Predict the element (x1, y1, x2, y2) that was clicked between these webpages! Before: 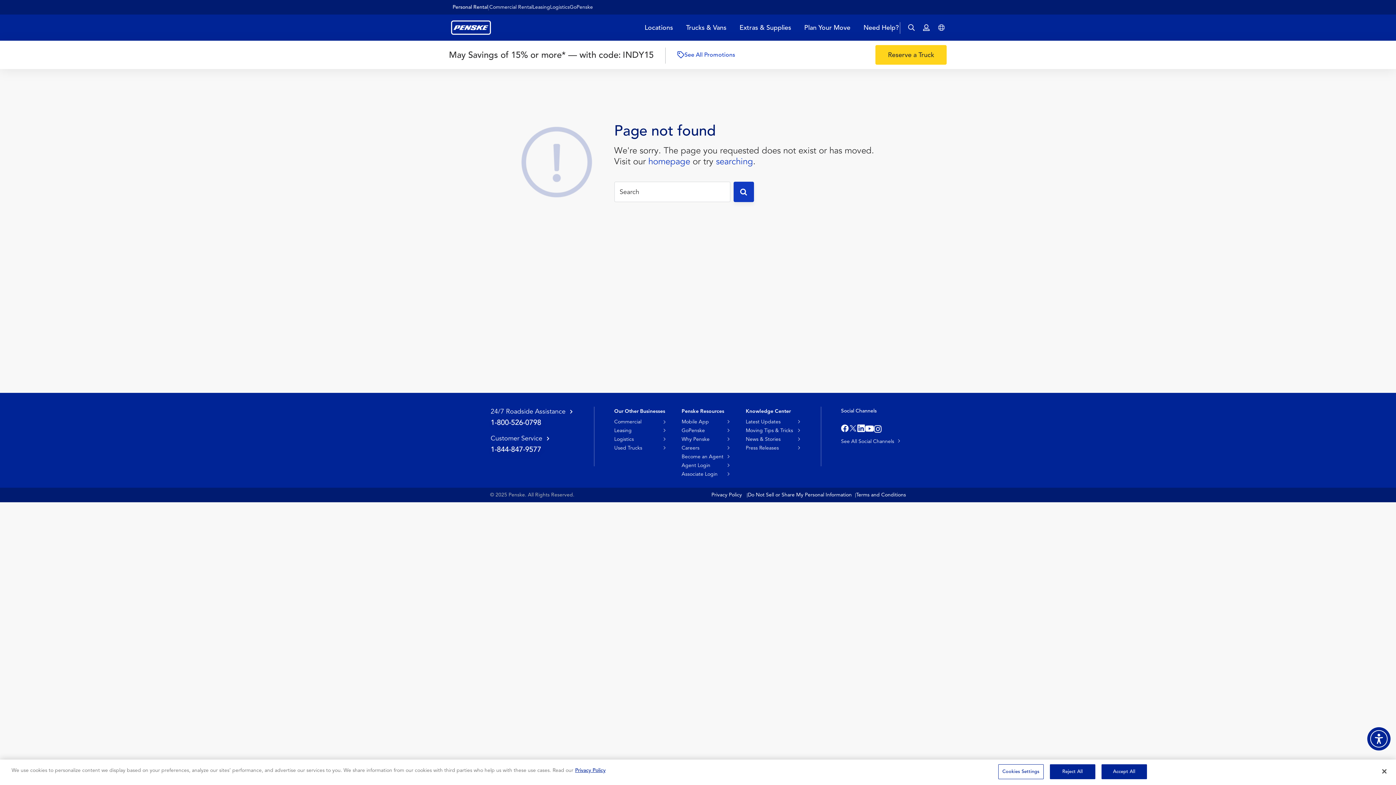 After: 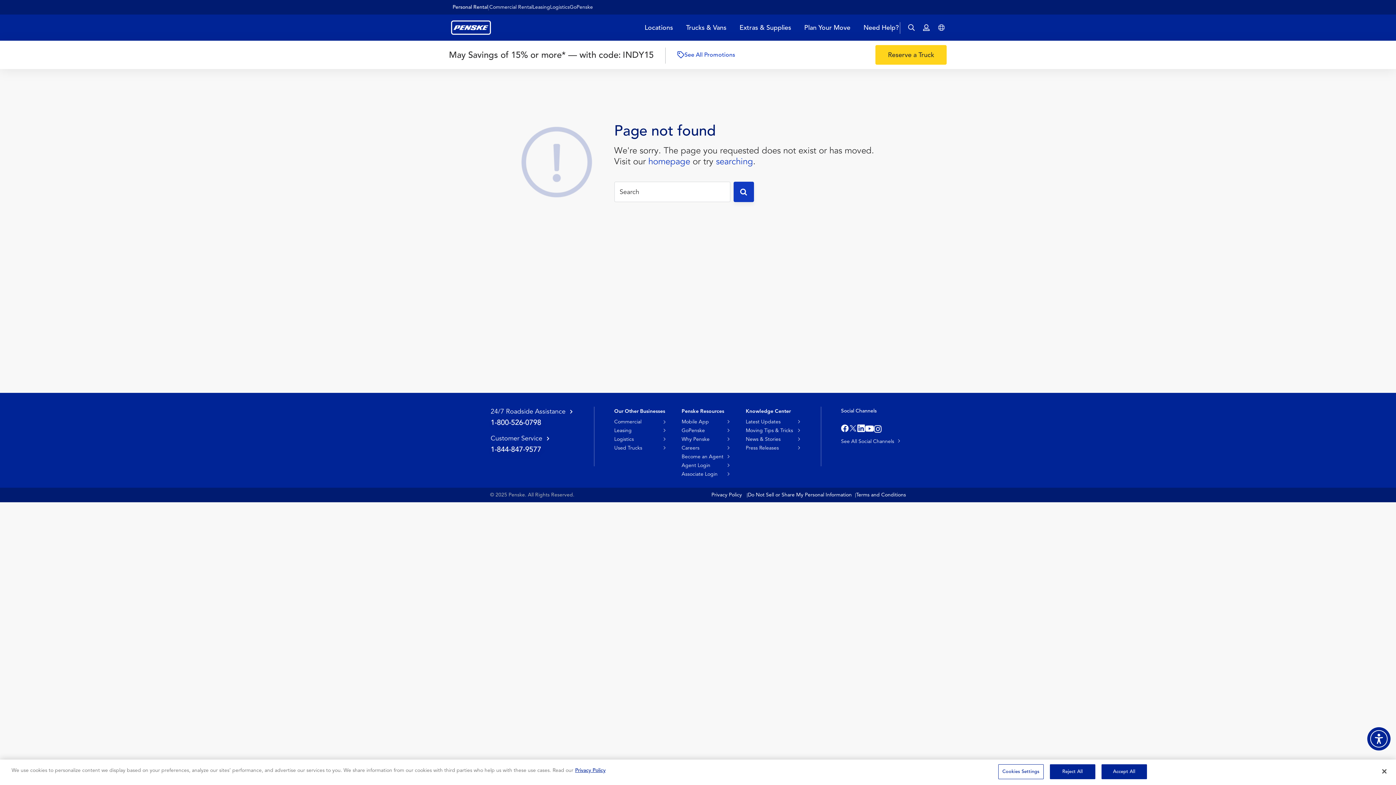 Action: bbox: (681, 471, 717, 477) label: Associate Login